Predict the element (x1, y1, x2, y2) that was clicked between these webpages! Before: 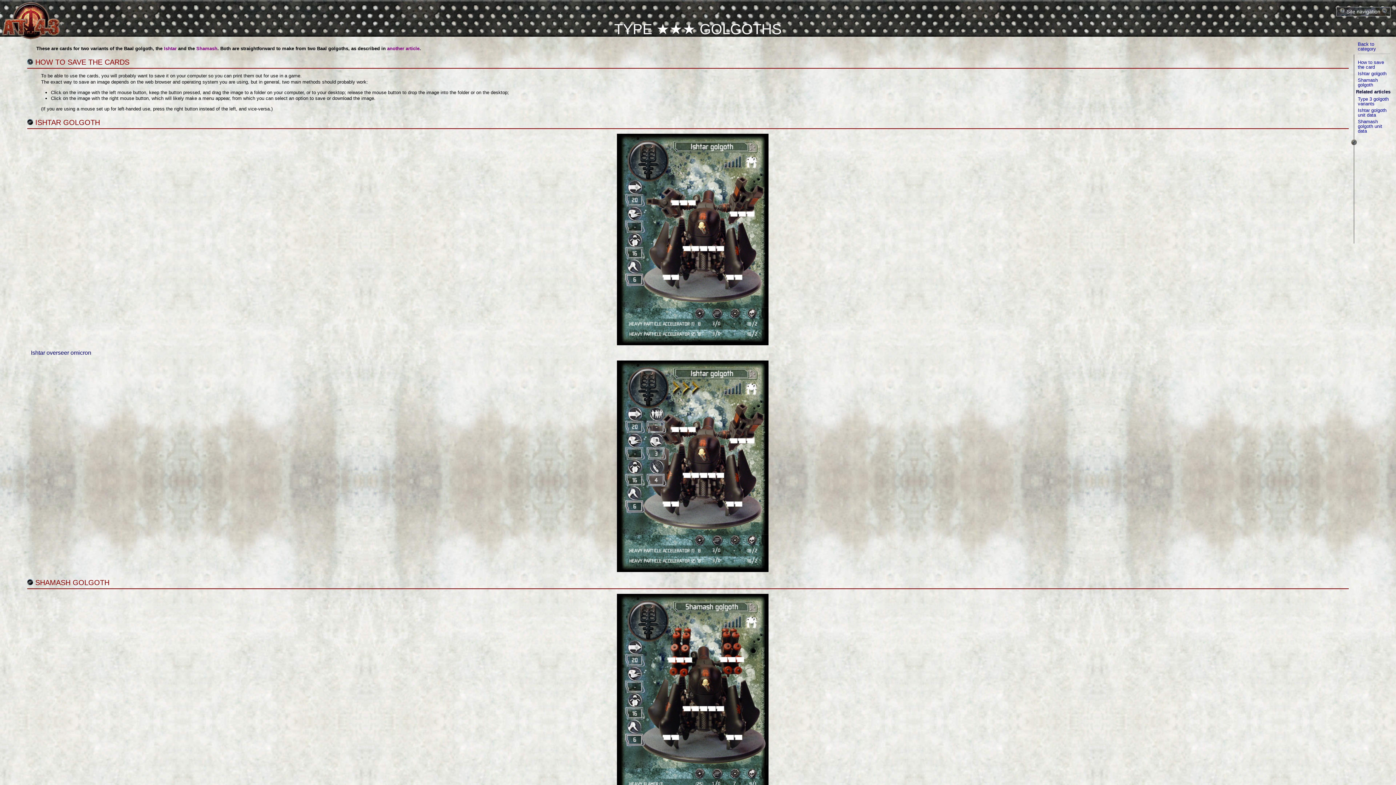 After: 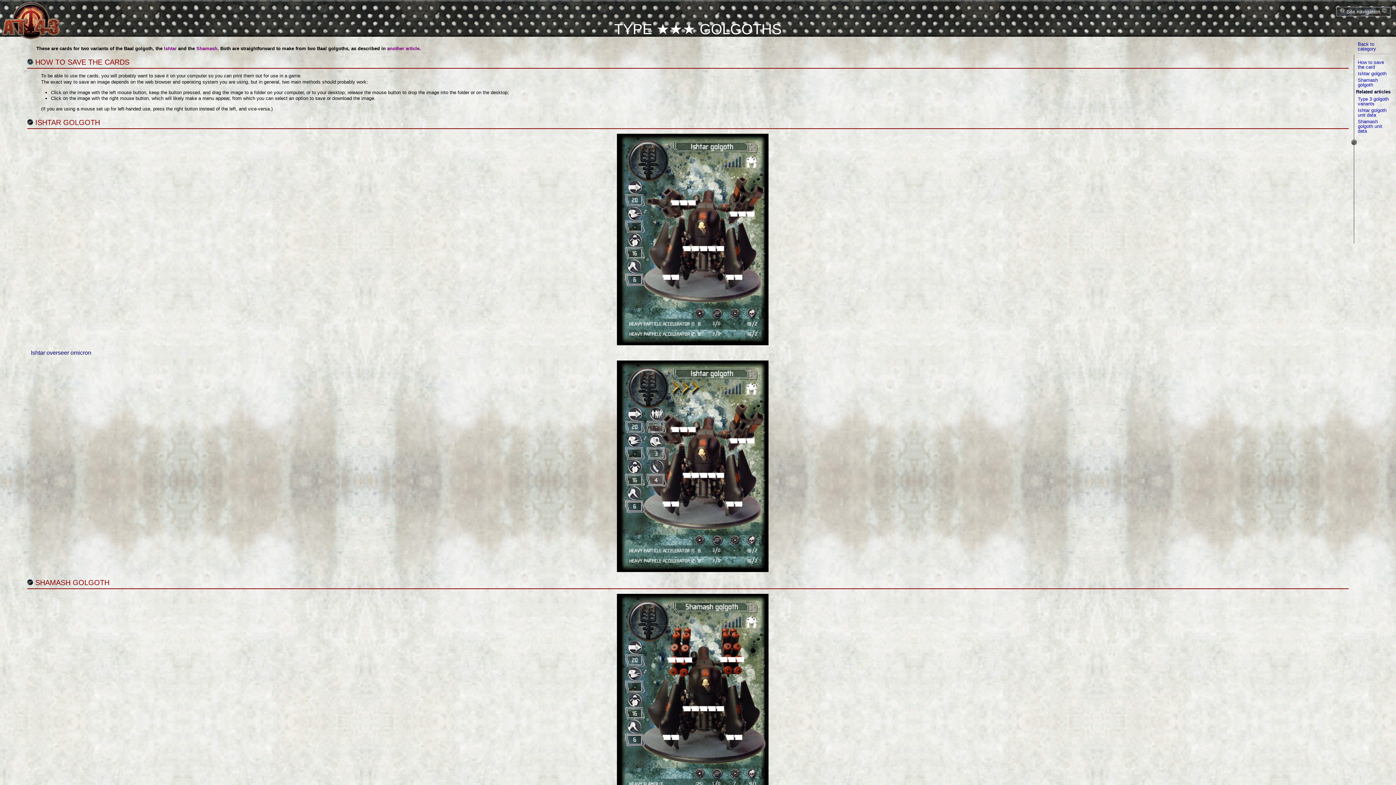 Action: label: Ishtar bbox: (164, 45, 176, 51)